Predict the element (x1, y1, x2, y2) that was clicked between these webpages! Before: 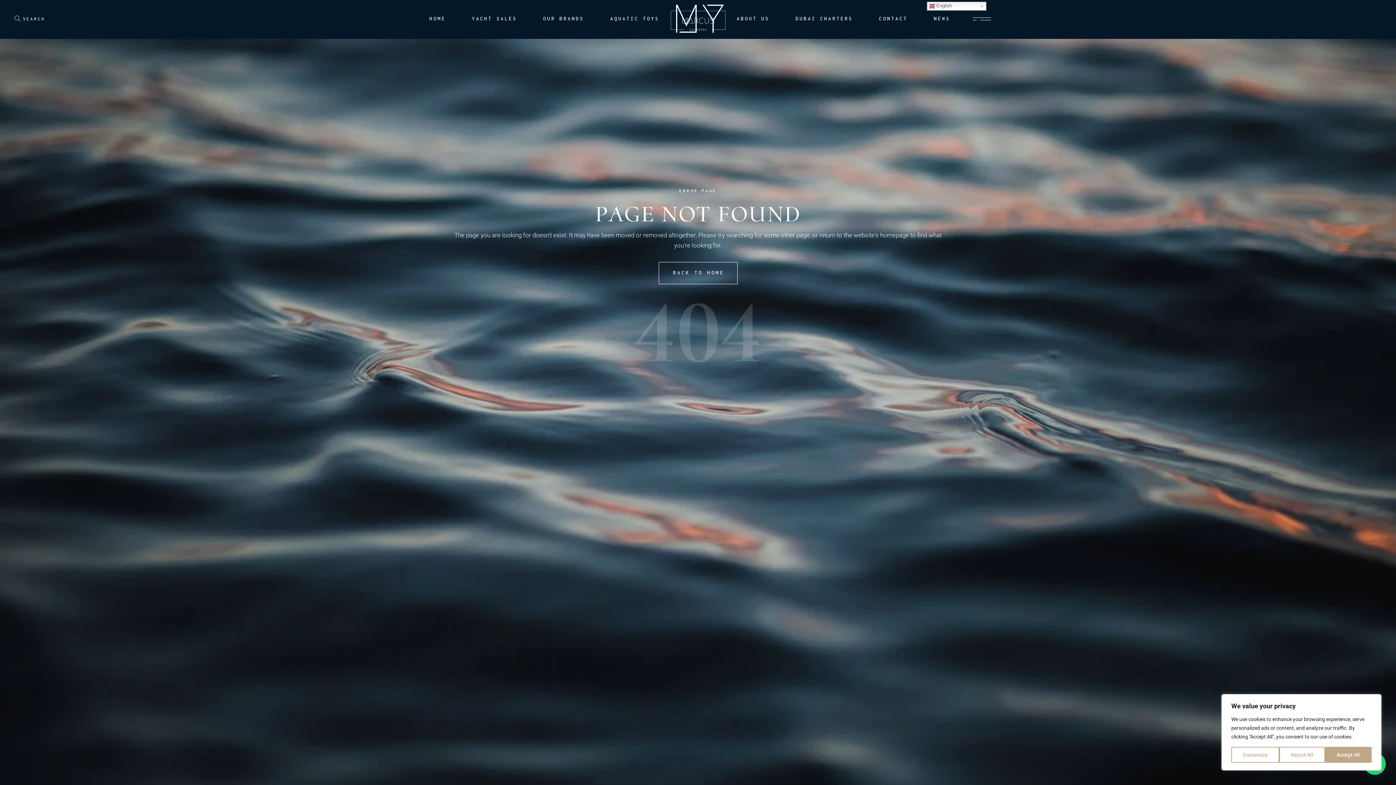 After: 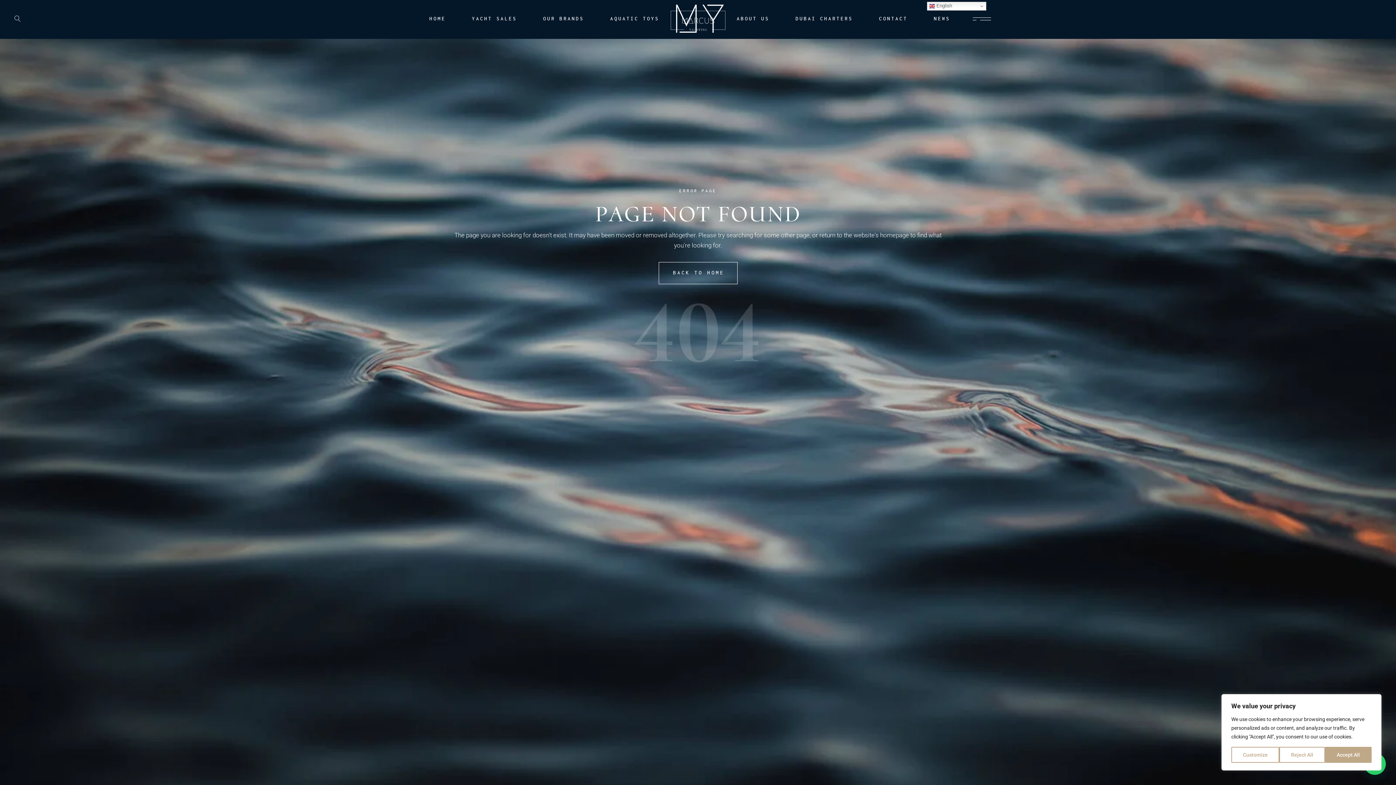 Action: bbox: (14, 14, 20, 23)